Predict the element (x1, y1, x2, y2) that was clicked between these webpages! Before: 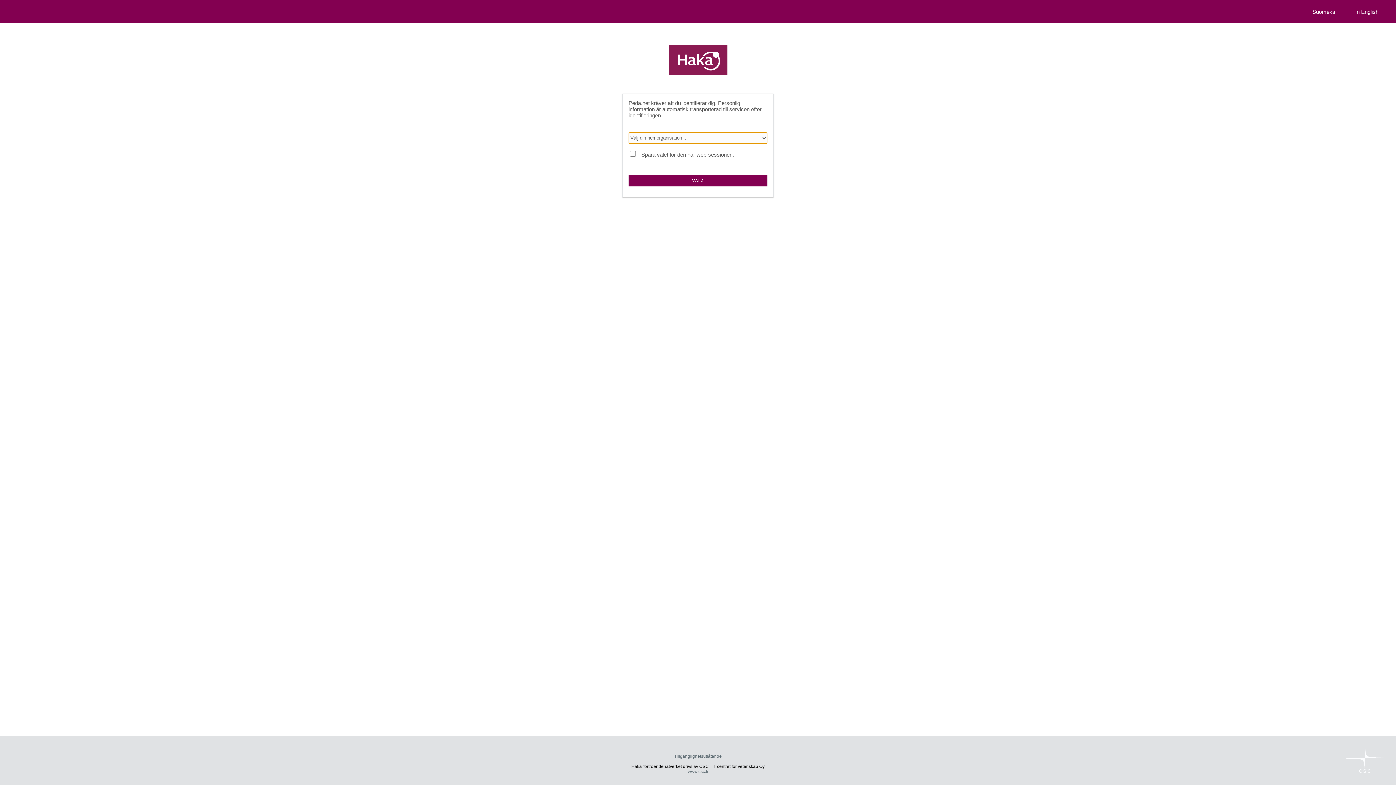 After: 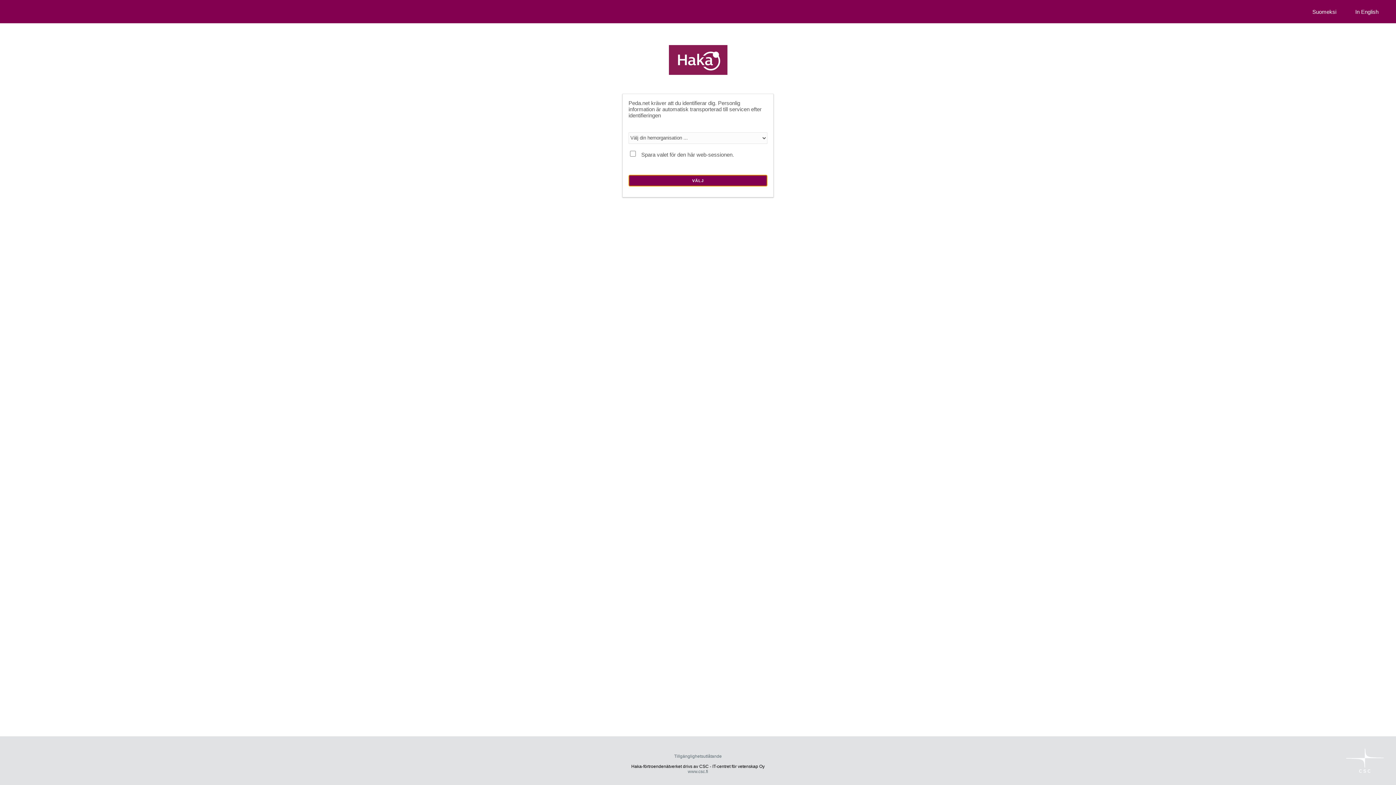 Action: label: VÄLJ bbox: (628, 174, 767, 186)